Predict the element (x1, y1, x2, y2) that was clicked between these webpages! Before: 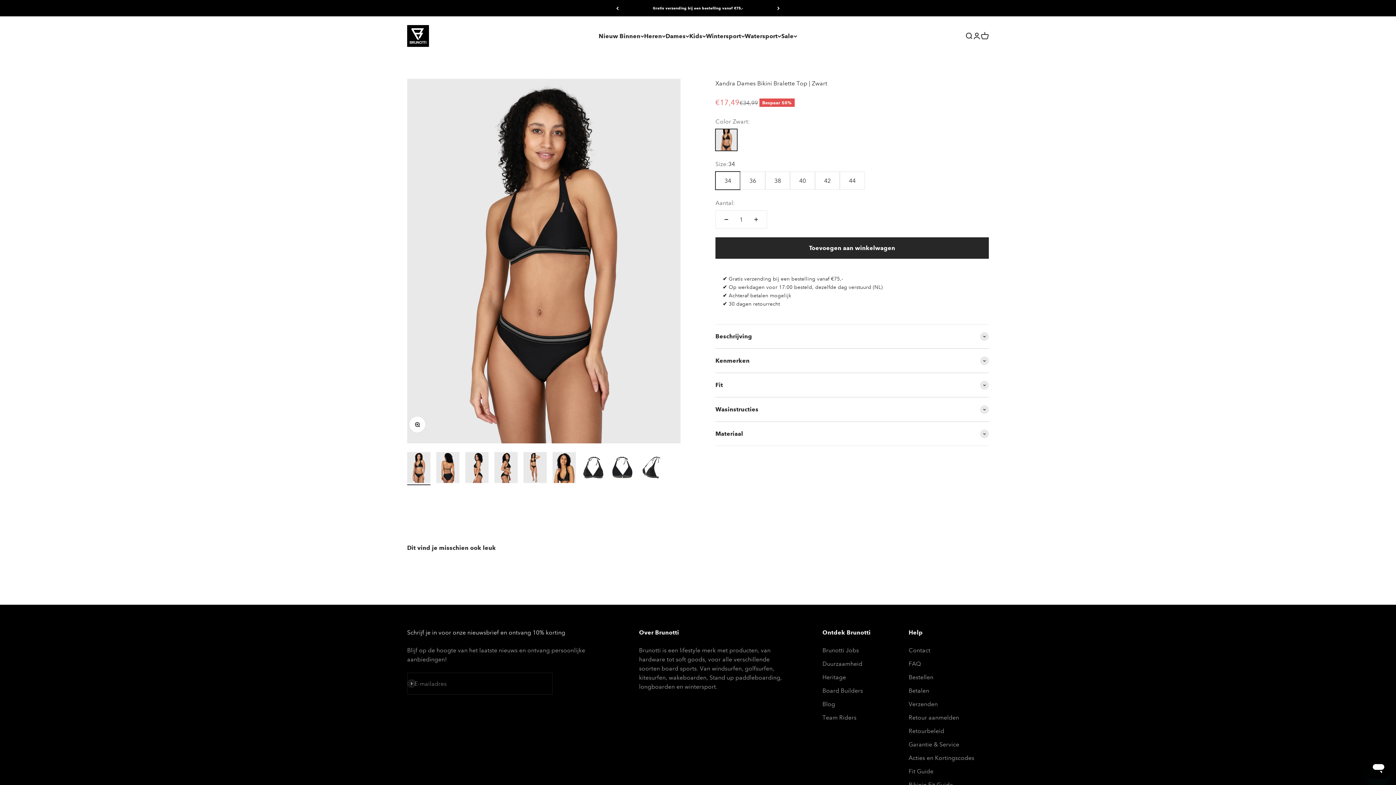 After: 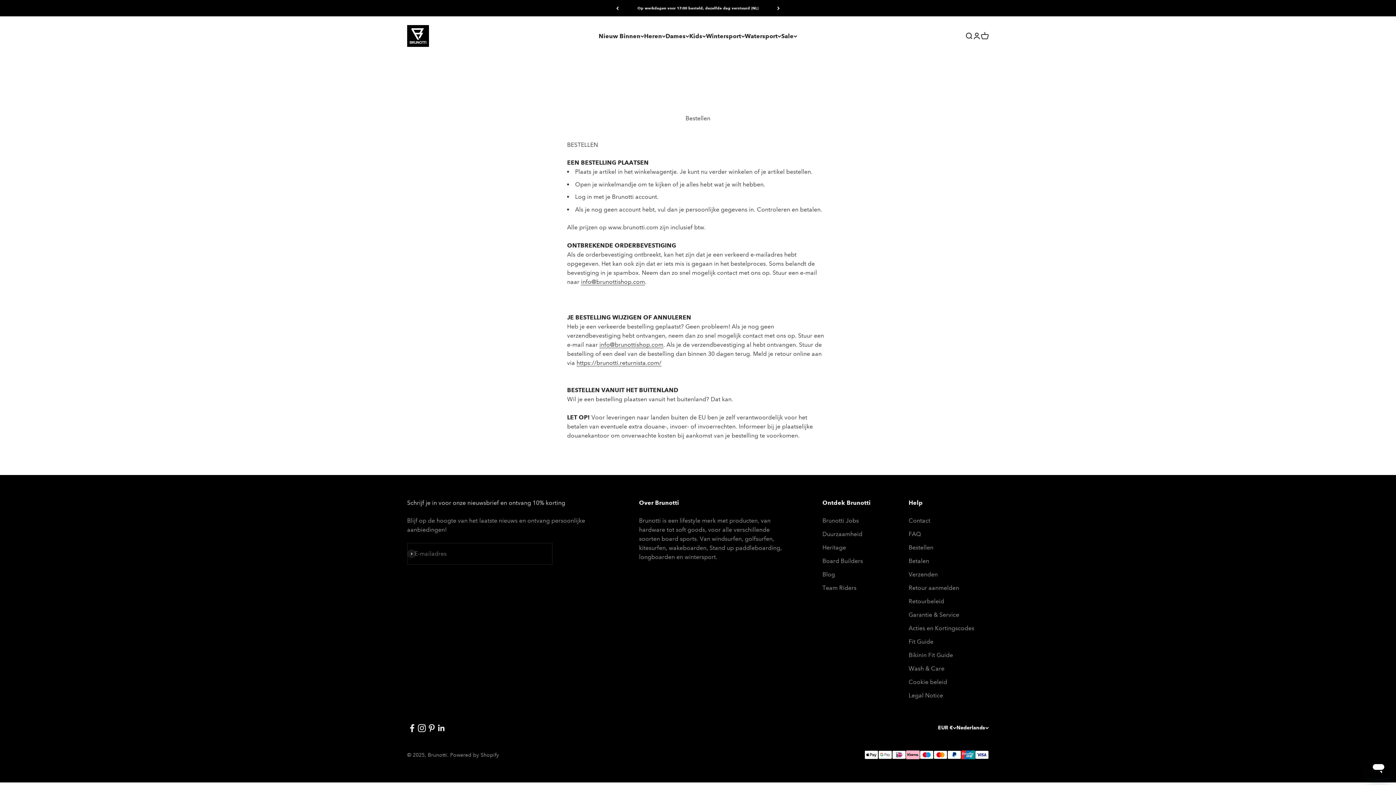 Action: bbox: (908, 673, 933, 682) label: Bestellen